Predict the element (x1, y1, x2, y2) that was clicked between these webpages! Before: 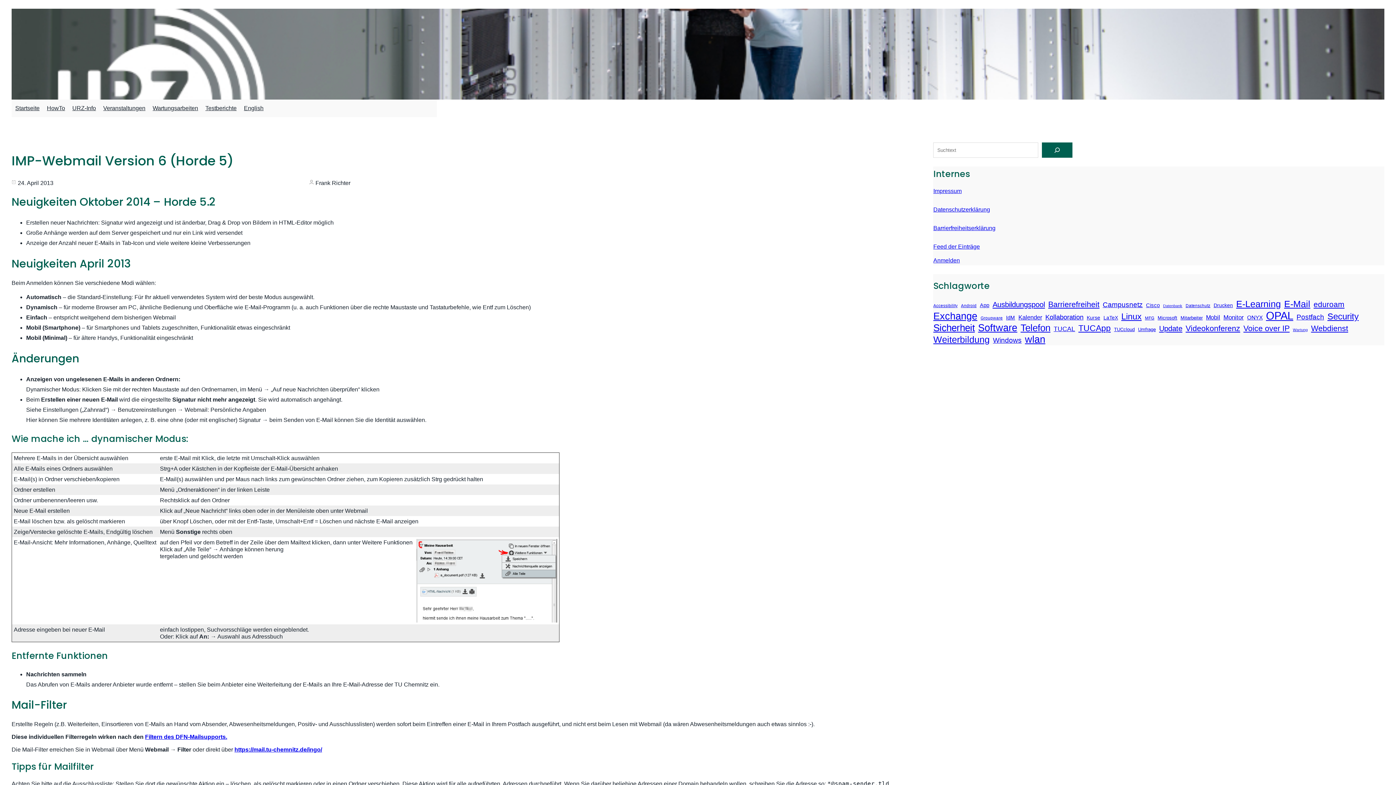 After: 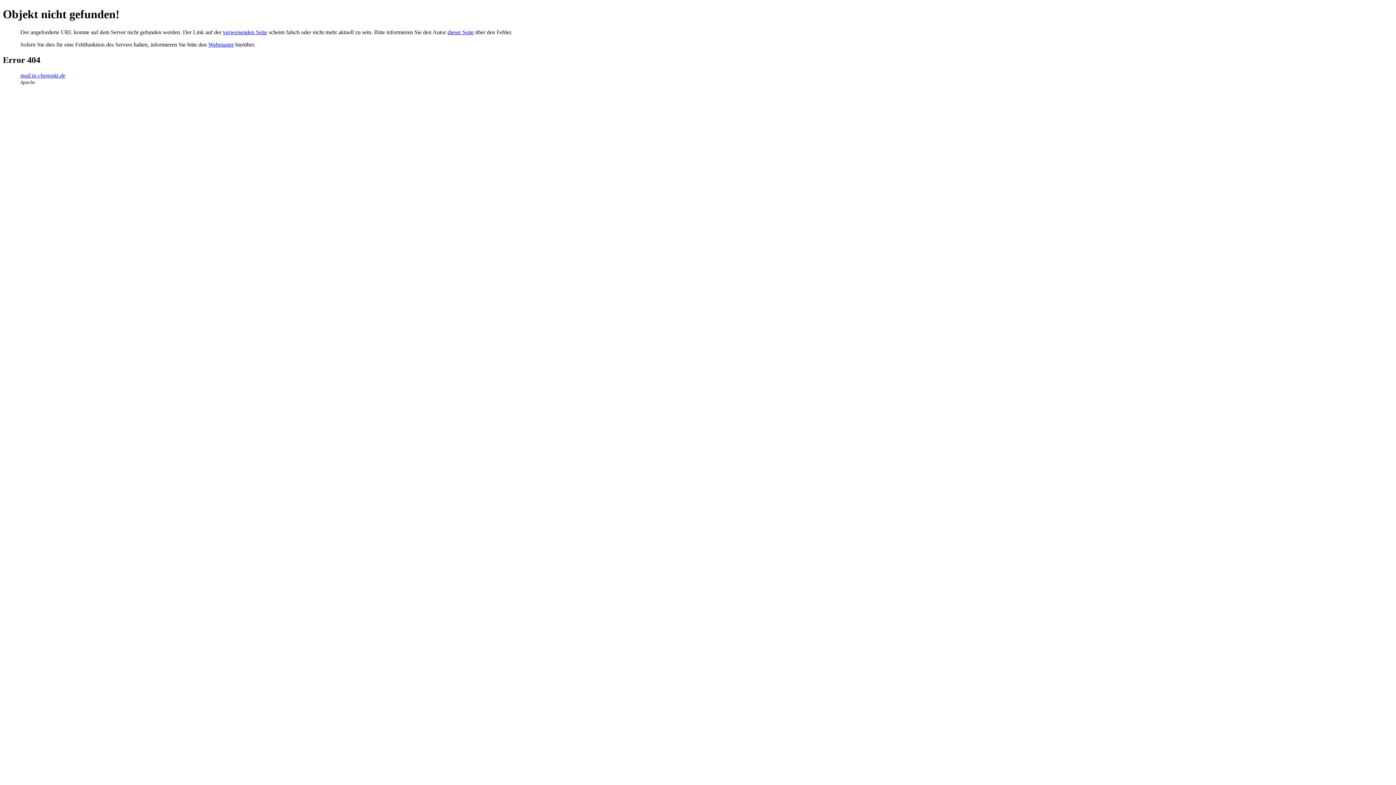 Action: label: https://mail.tu-chemnitz.de/ingo/ bbox: (234, 747, 322, 753)